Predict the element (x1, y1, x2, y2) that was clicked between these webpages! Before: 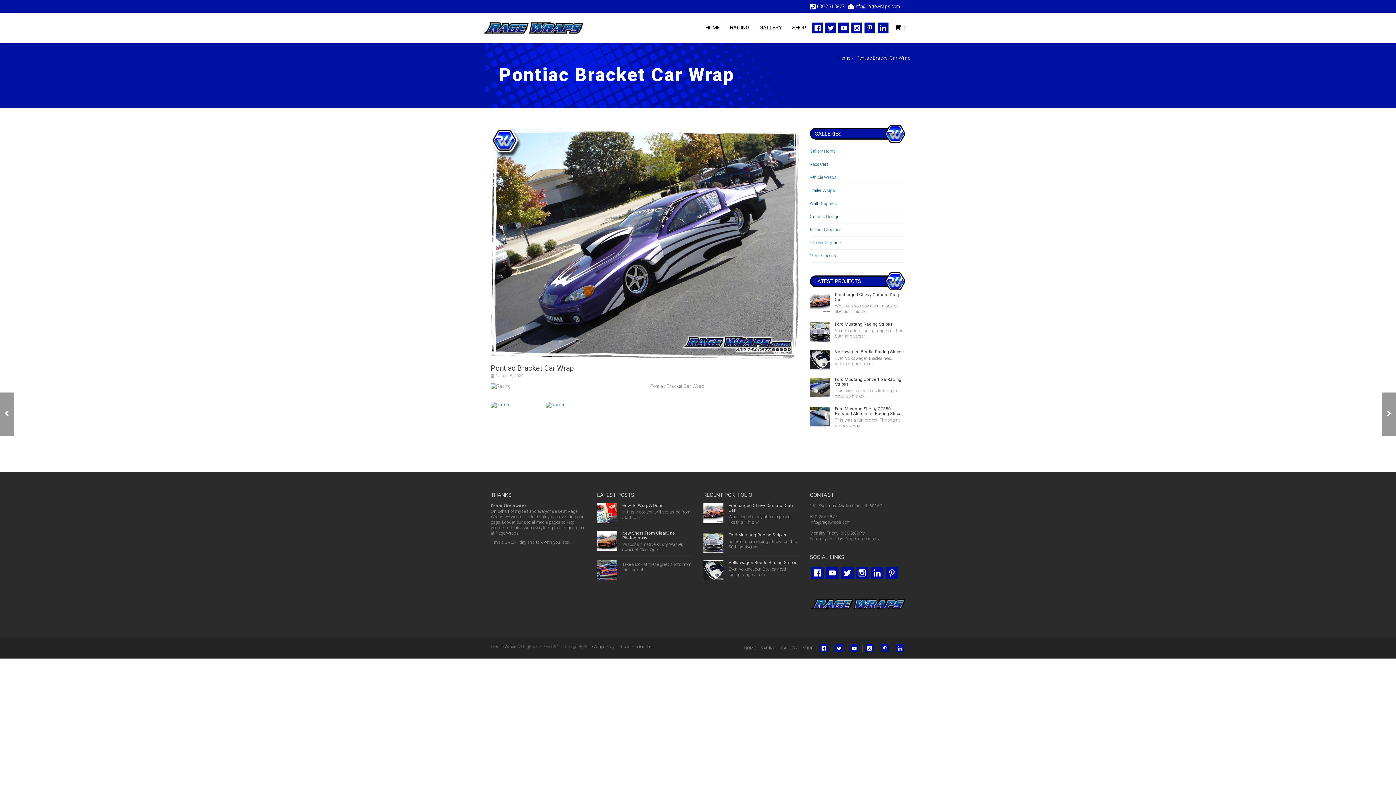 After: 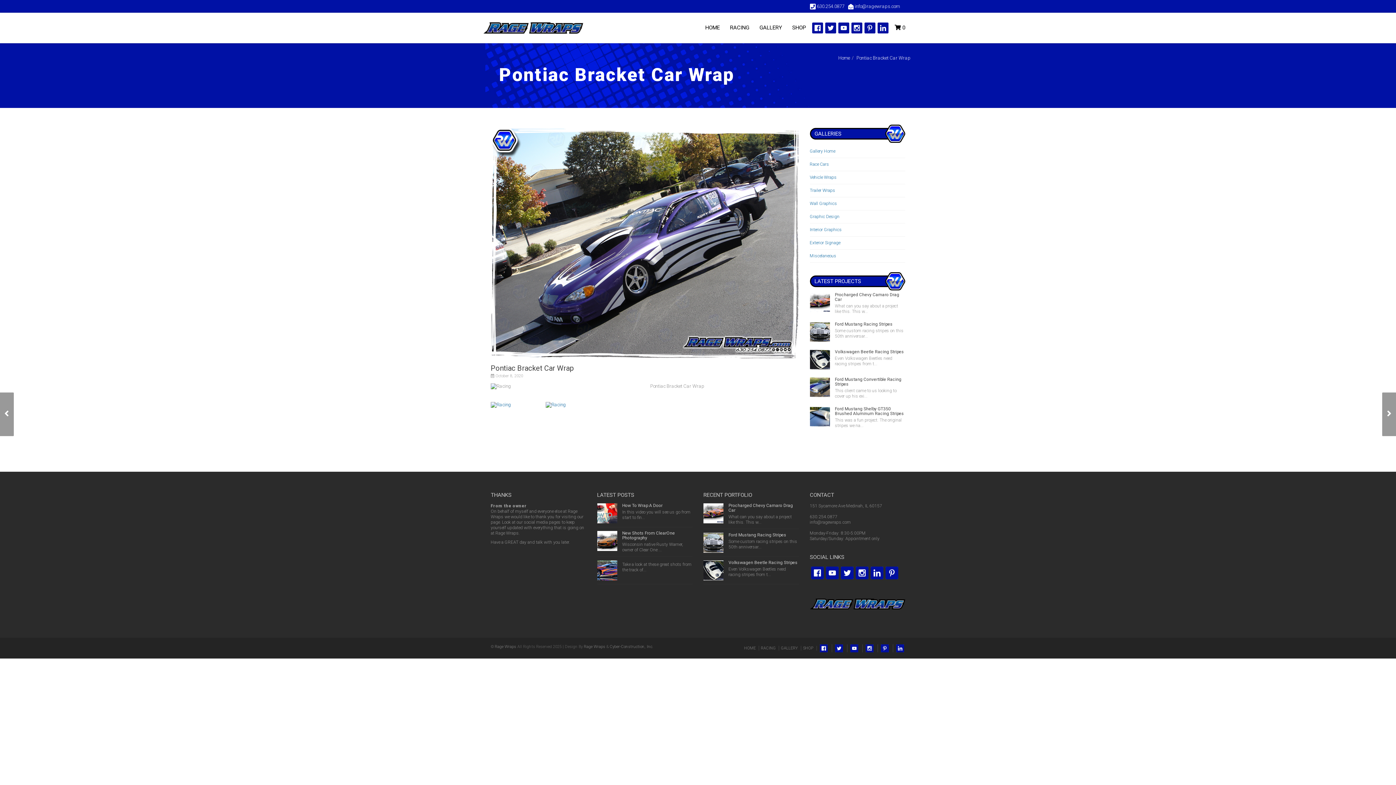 Action: label: Instagram bbox: (864, 646, 874, 650)